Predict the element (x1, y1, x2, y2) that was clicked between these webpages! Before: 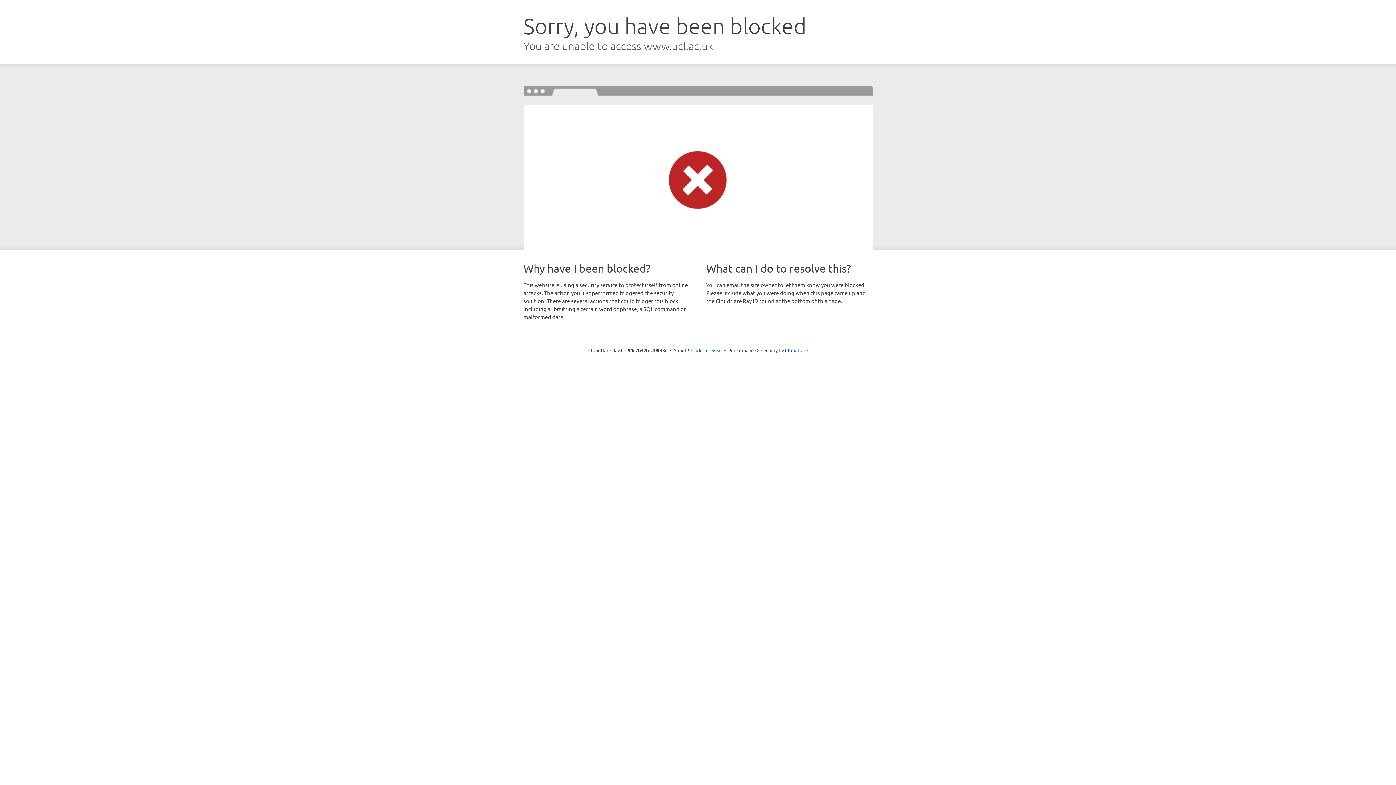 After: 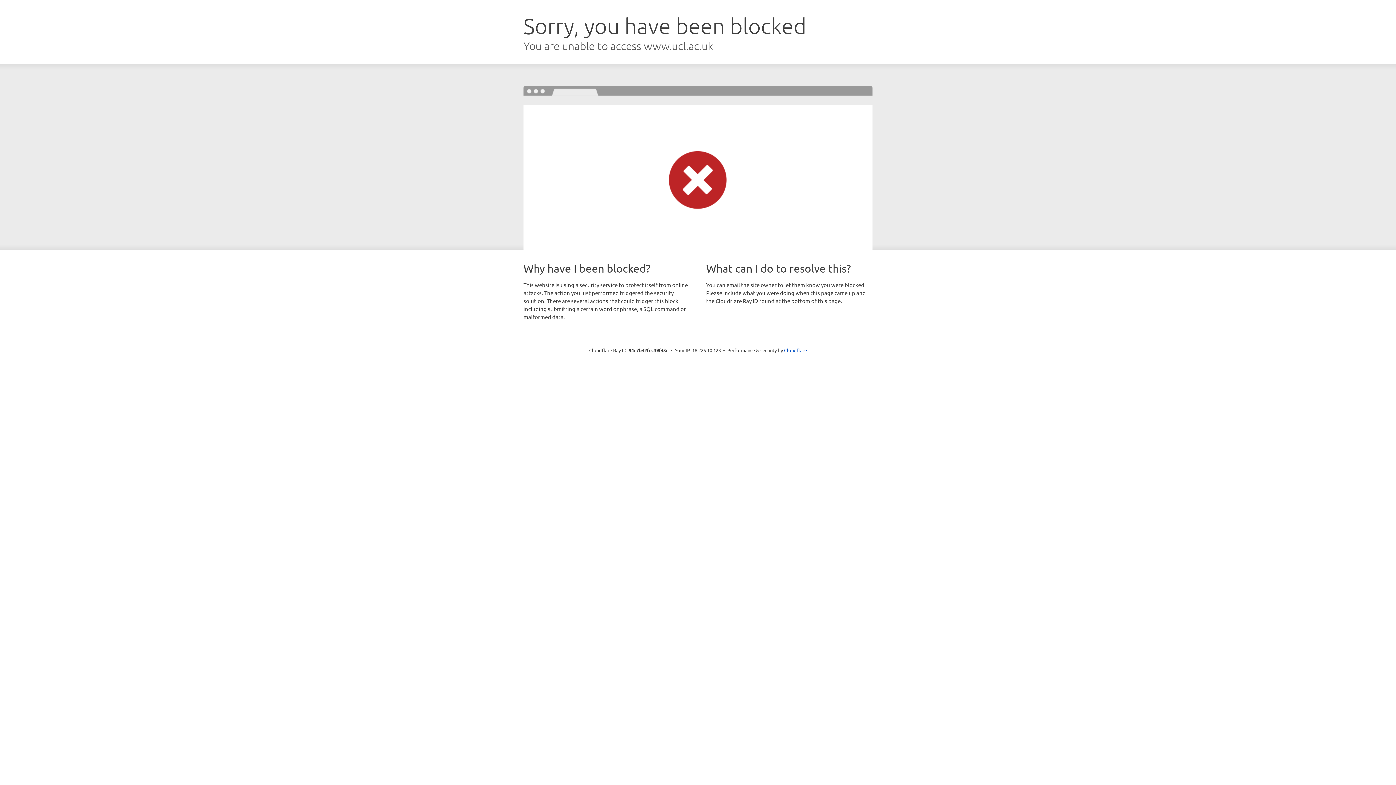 Action: label: Click to reveal bbox: (691, 346, 722, 353)